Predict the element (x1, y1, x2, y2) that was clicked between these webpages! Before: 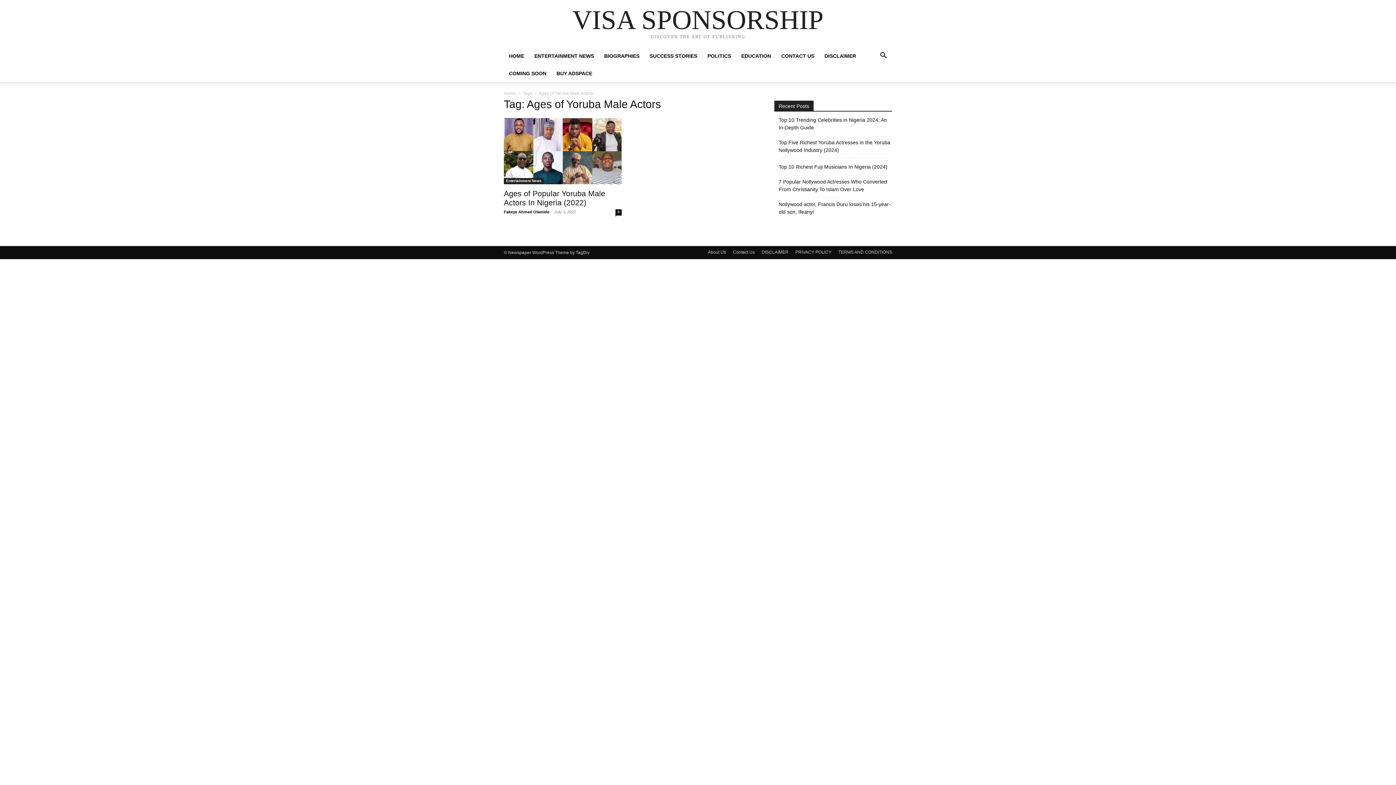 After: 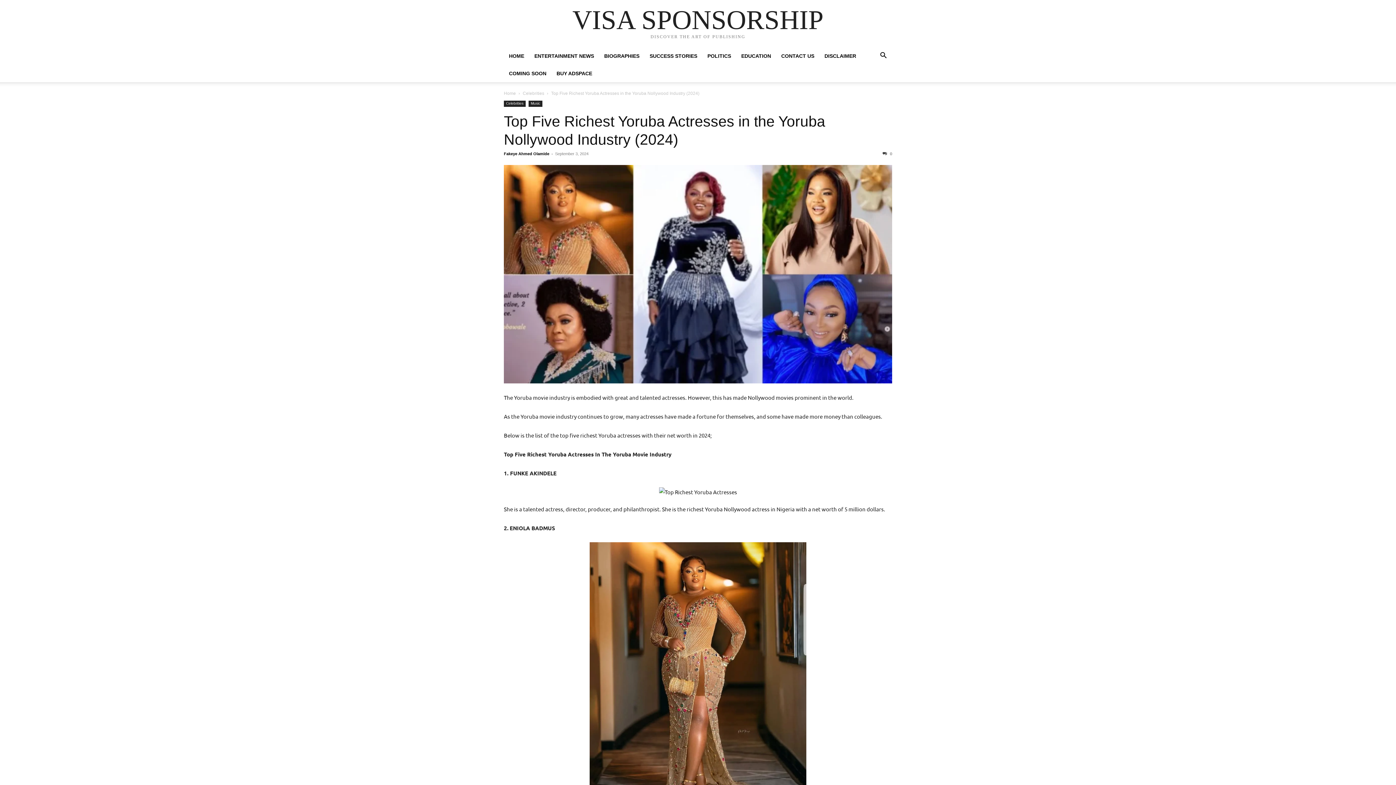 Action: bbox: (778, 138, 892, 154) label: Top Five Richest Yoruba Actresses in the Yoruba Nollywood Industry (2024)